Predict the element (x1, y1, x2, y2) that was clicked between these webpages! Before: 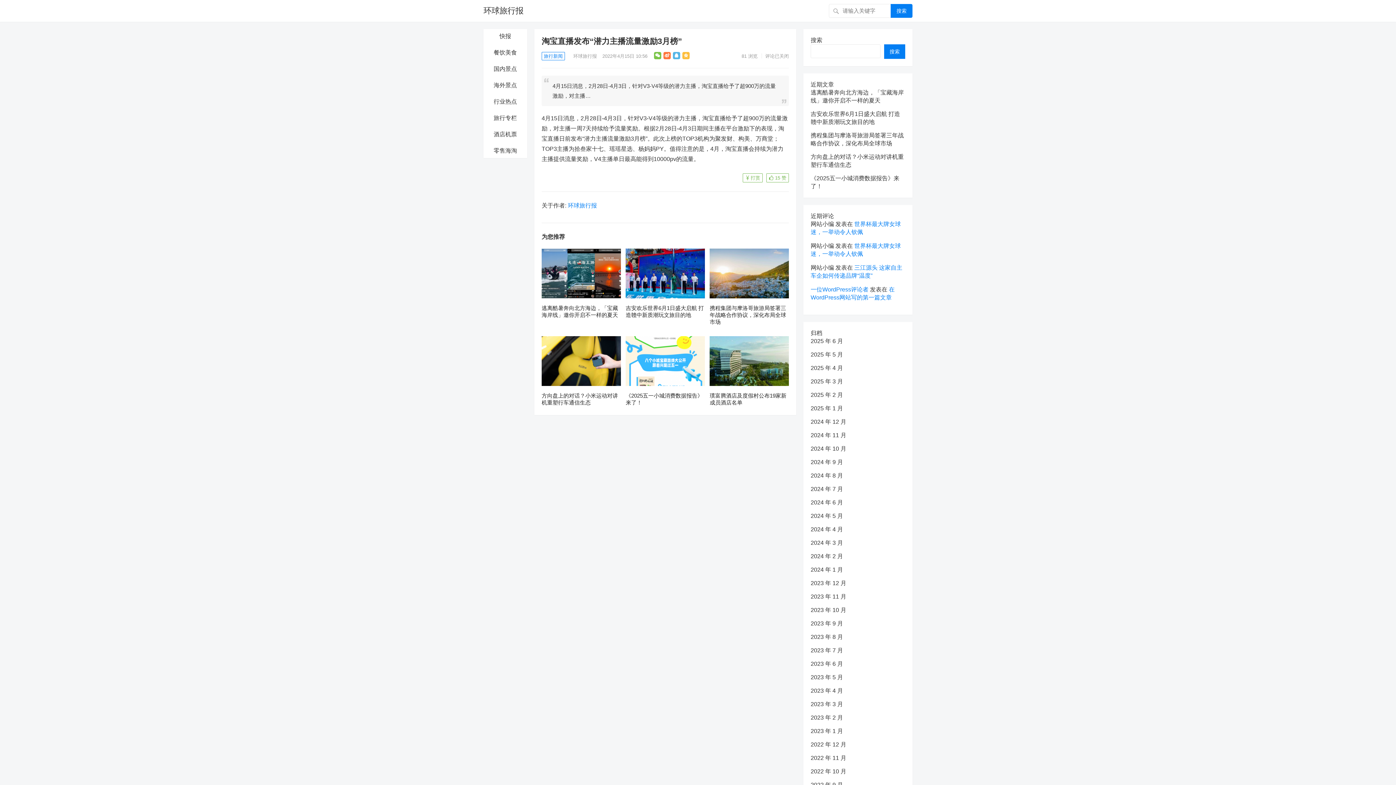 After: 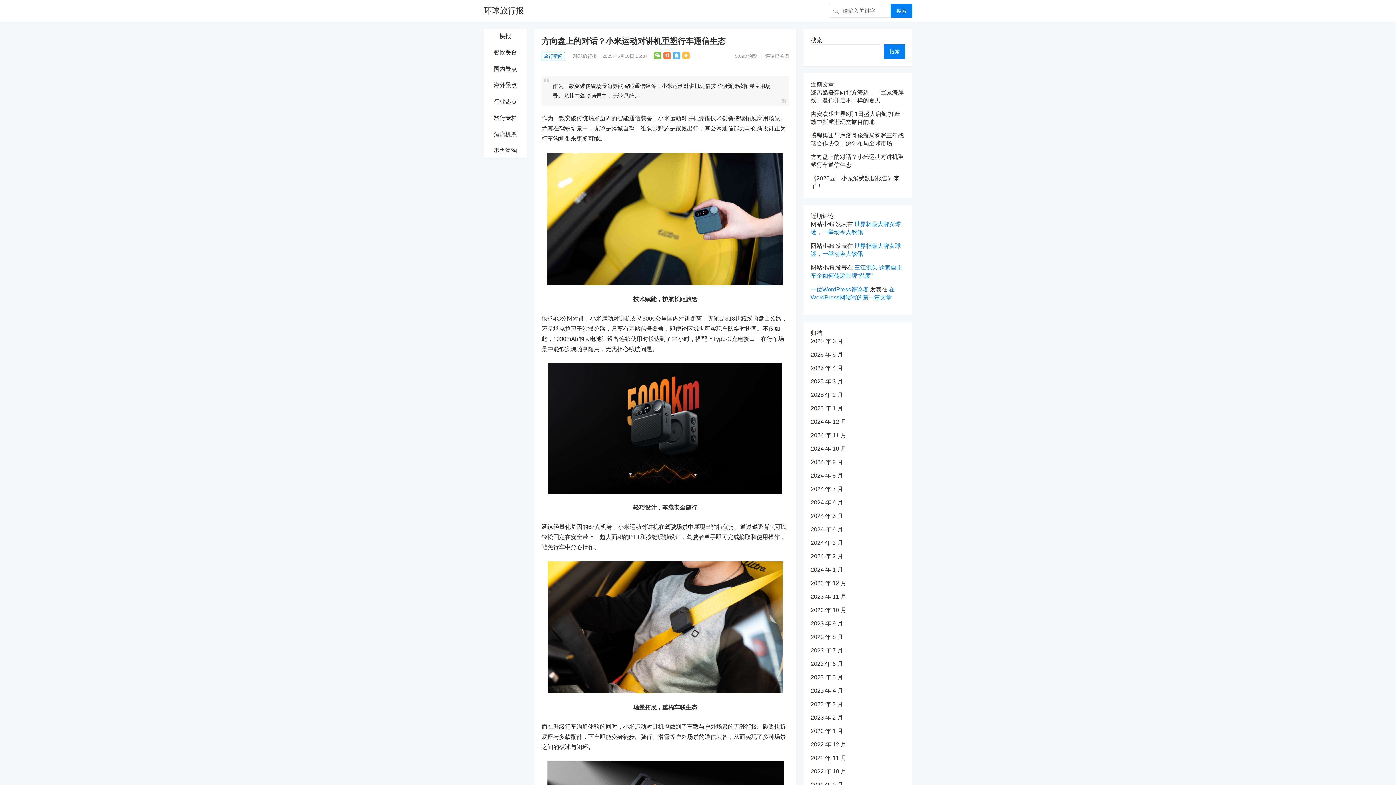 Action: bbox: (541, 336, 620, 388)